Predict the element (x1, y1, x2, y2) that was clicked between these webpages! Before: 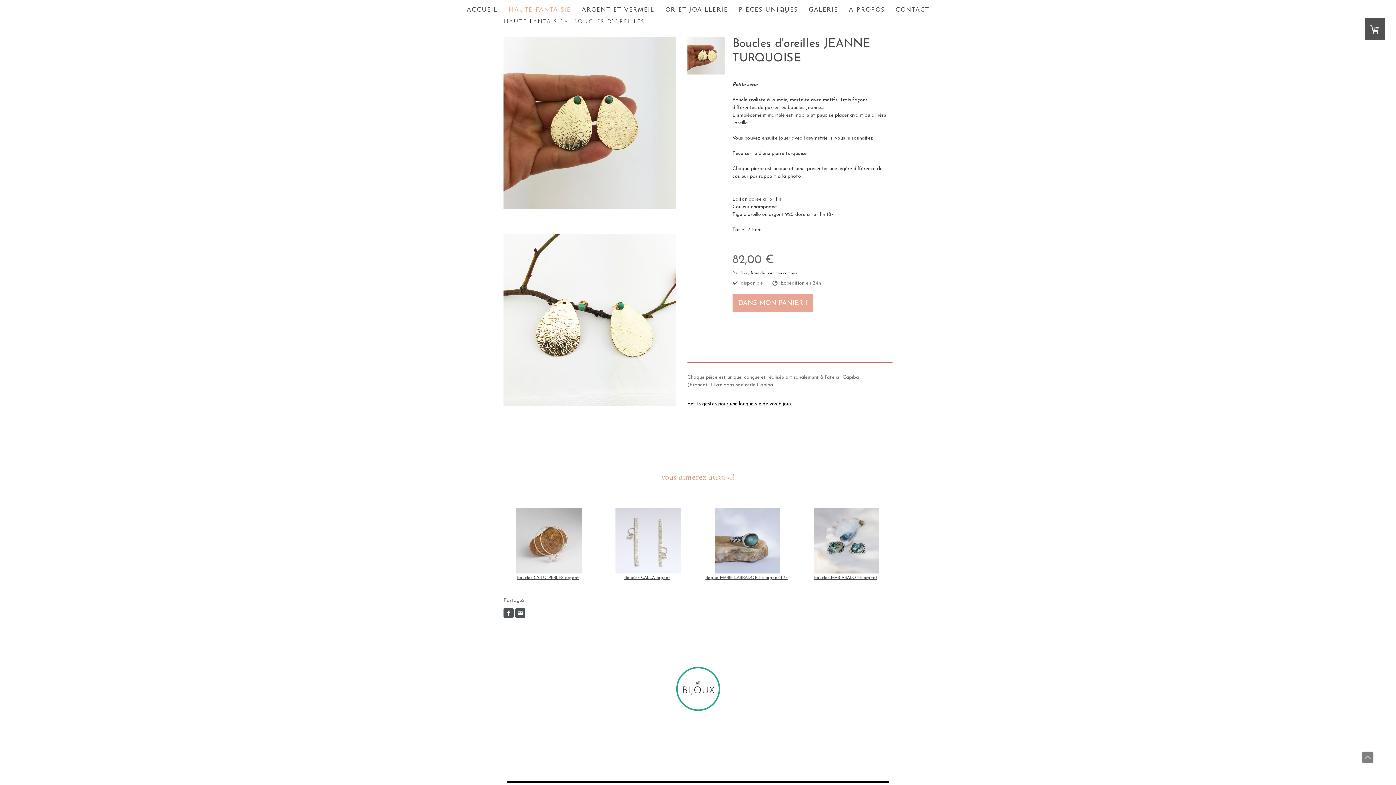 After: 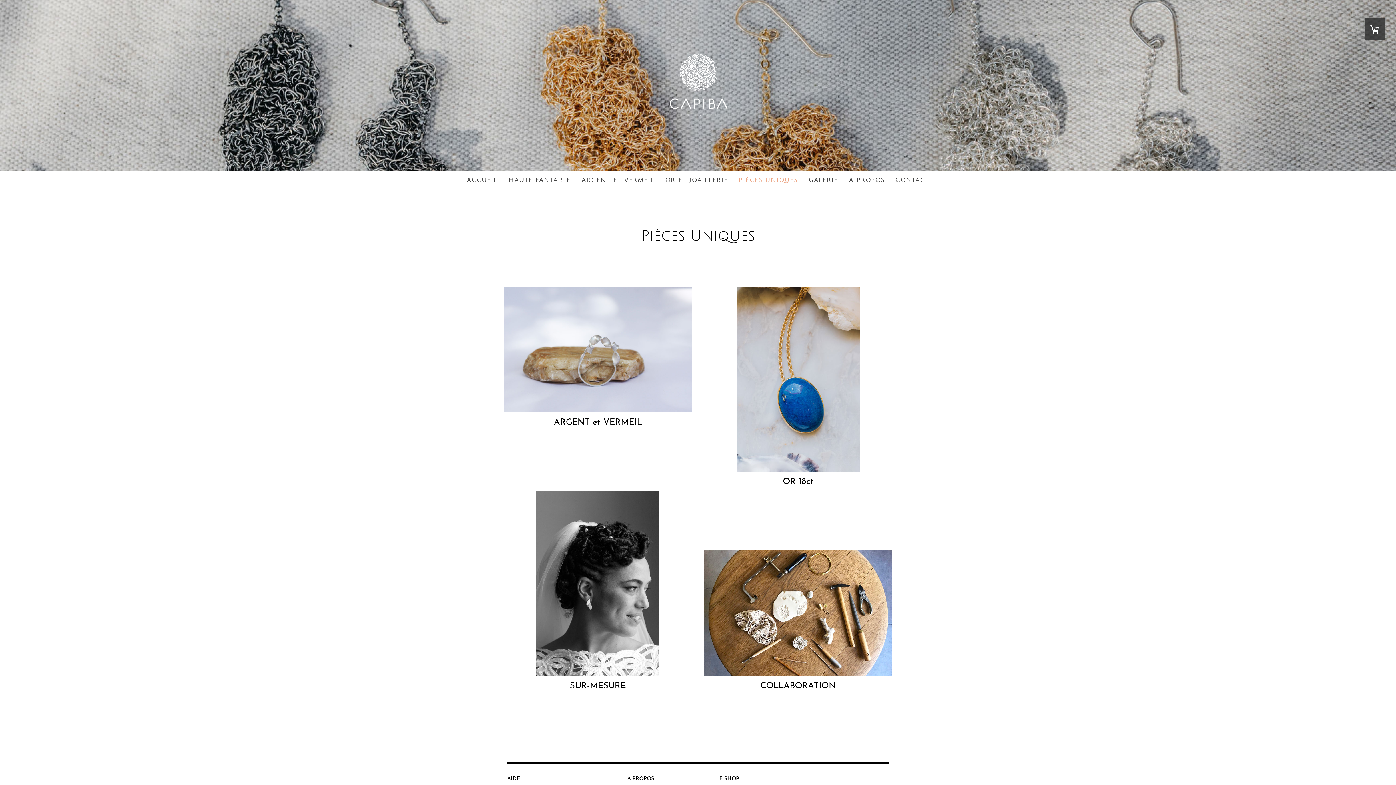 Action: bbox: (733, 0, 803, 19) label: PIÈCES UNIQUES